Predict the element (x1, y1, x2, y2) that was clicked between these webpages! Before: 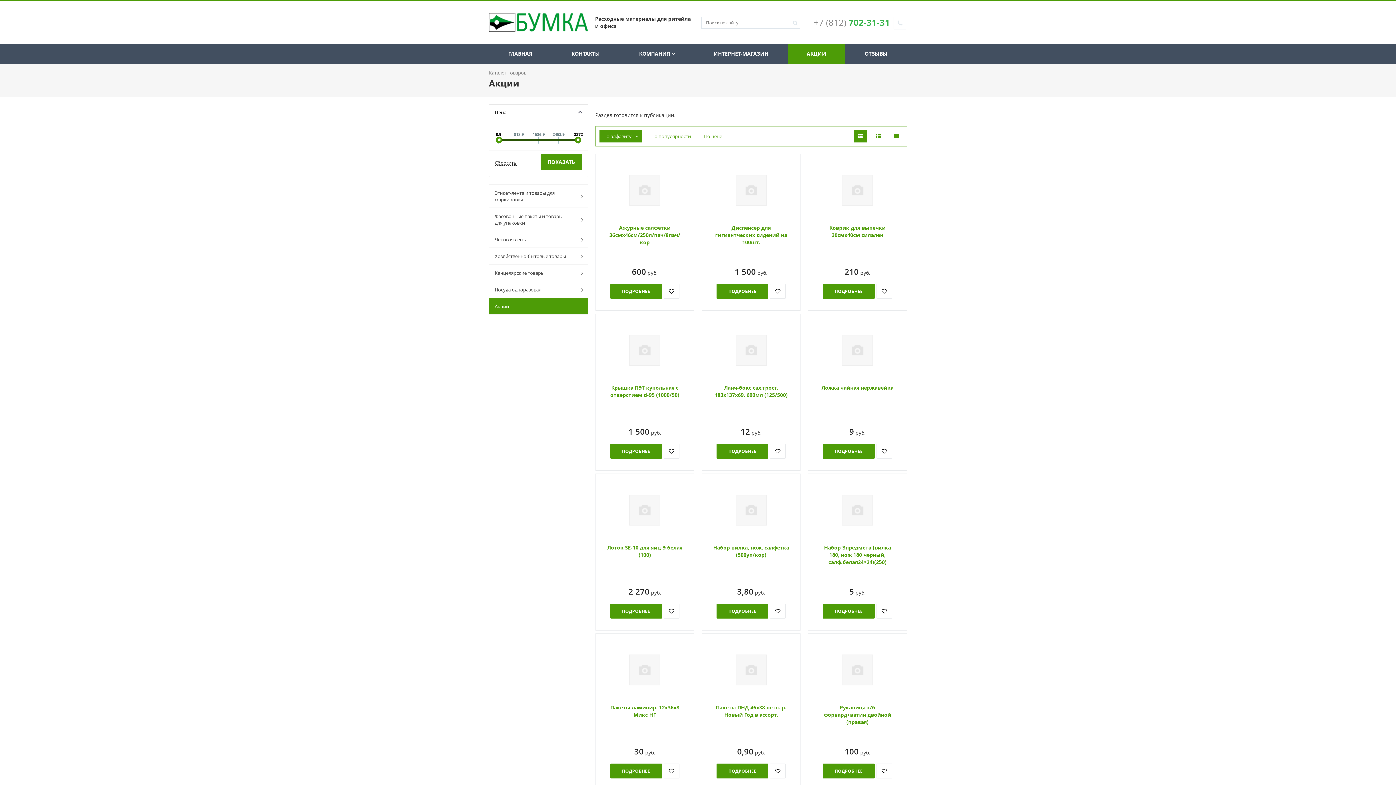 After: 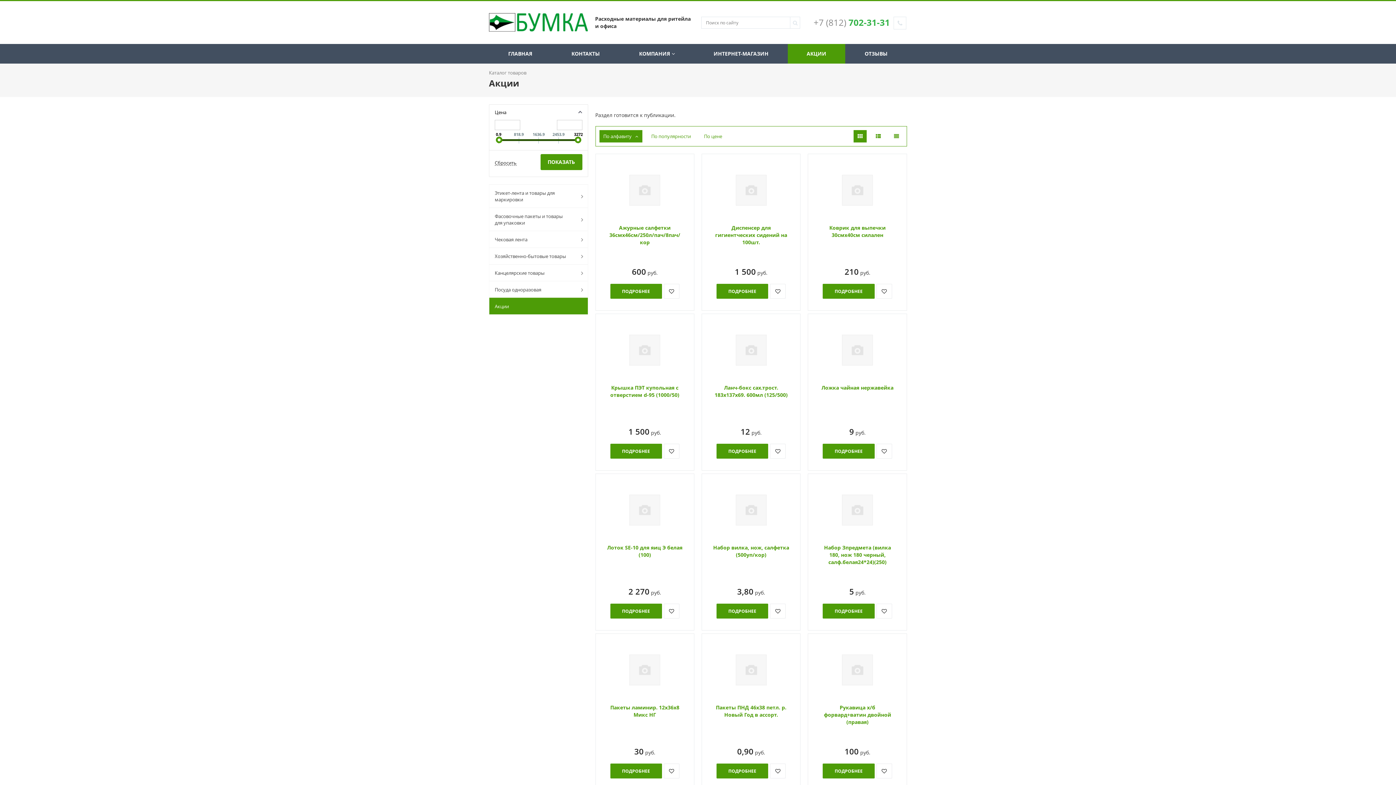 Action: bbox: (876, 444, 892, 458)